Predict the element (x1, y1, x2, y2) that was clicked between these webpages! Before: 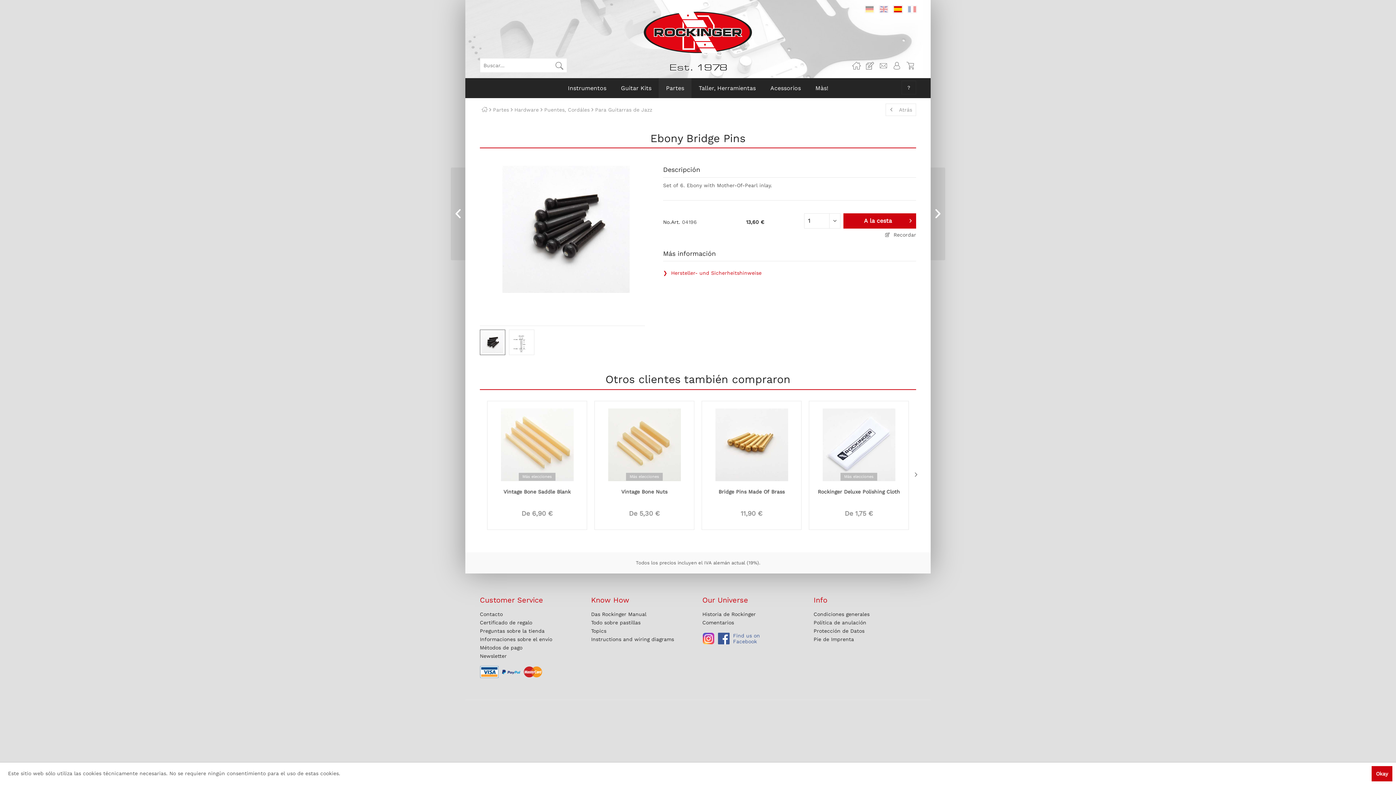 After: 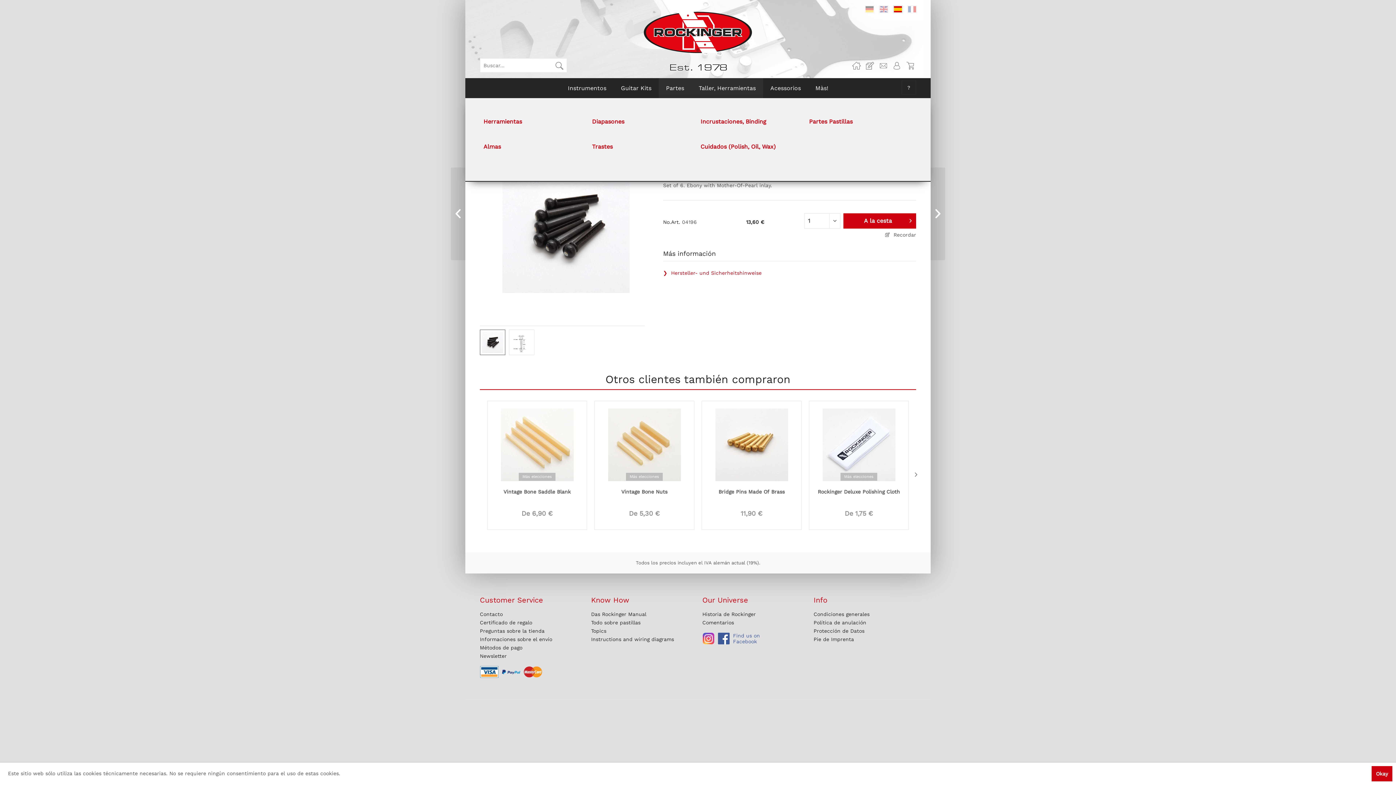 Action: label: Taller, Herramientas bbox: (691, 78, 763, 98)